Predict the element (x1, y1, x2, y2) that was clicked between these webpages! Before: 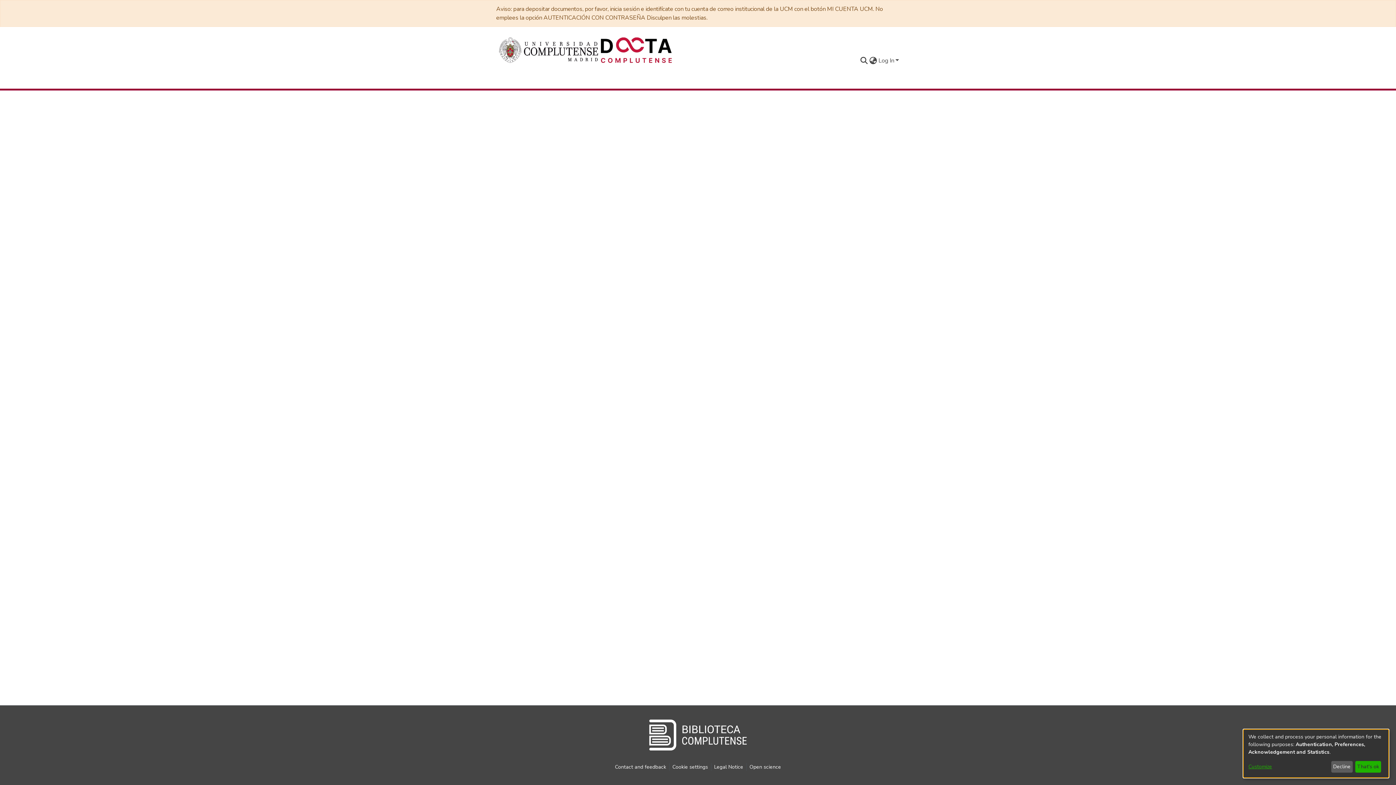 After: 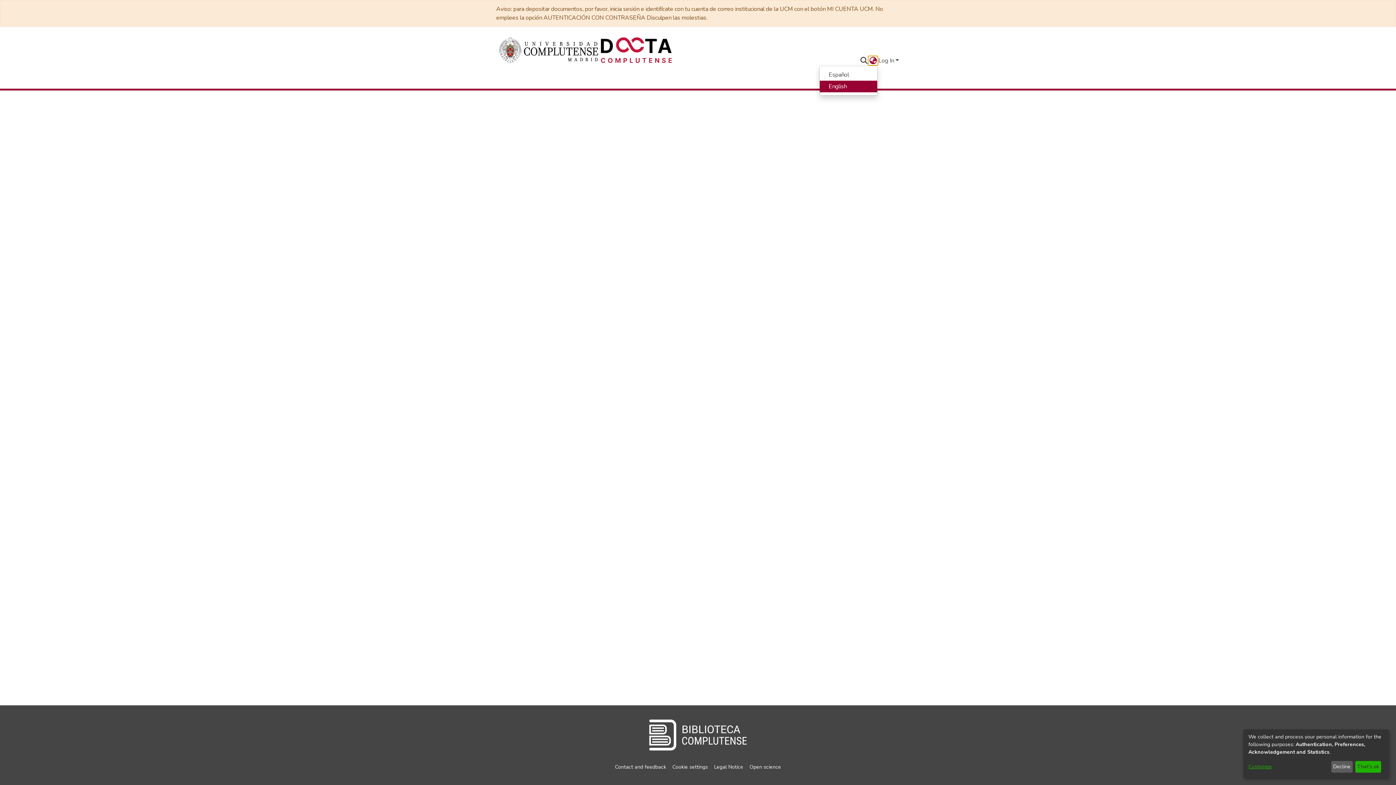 Action: label: Language switch bbox: (868, 56, 877, 65)